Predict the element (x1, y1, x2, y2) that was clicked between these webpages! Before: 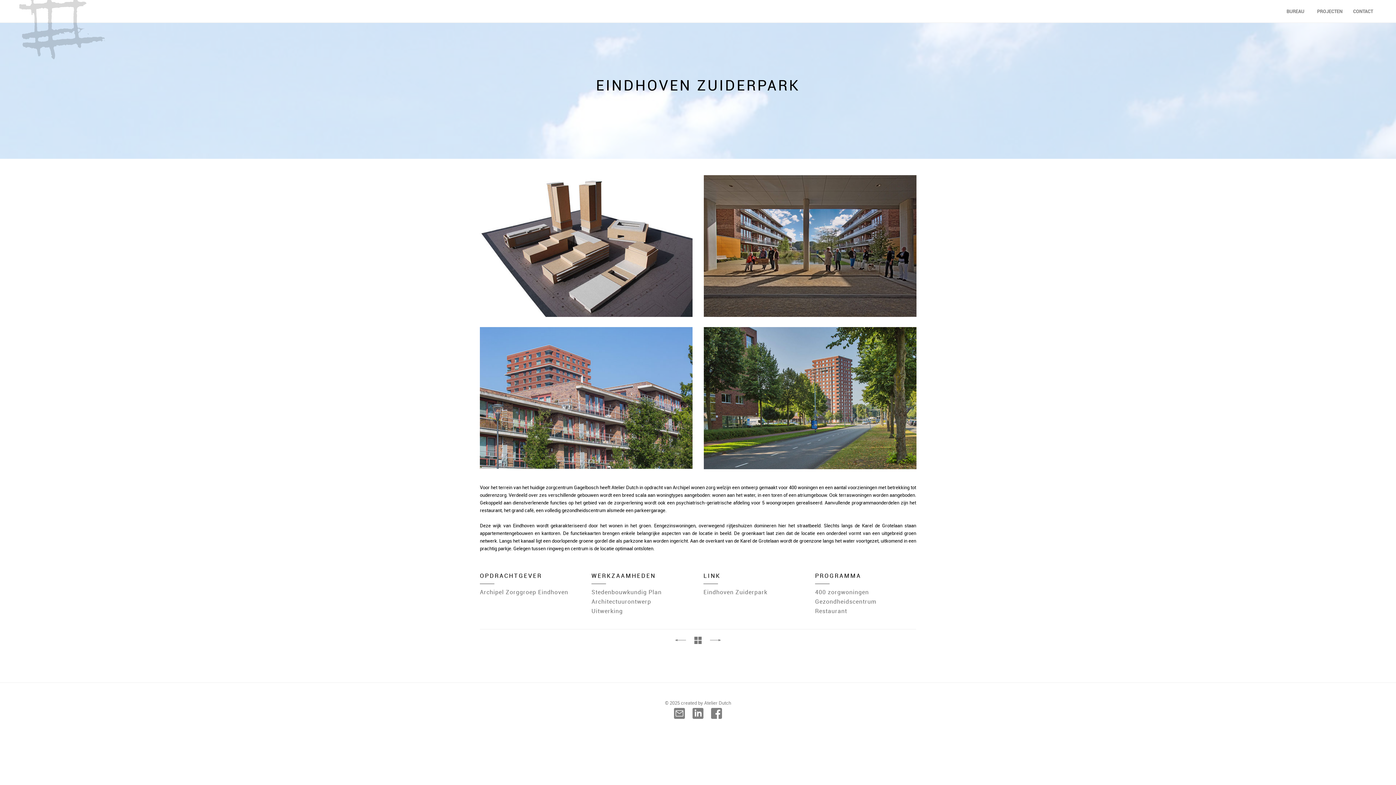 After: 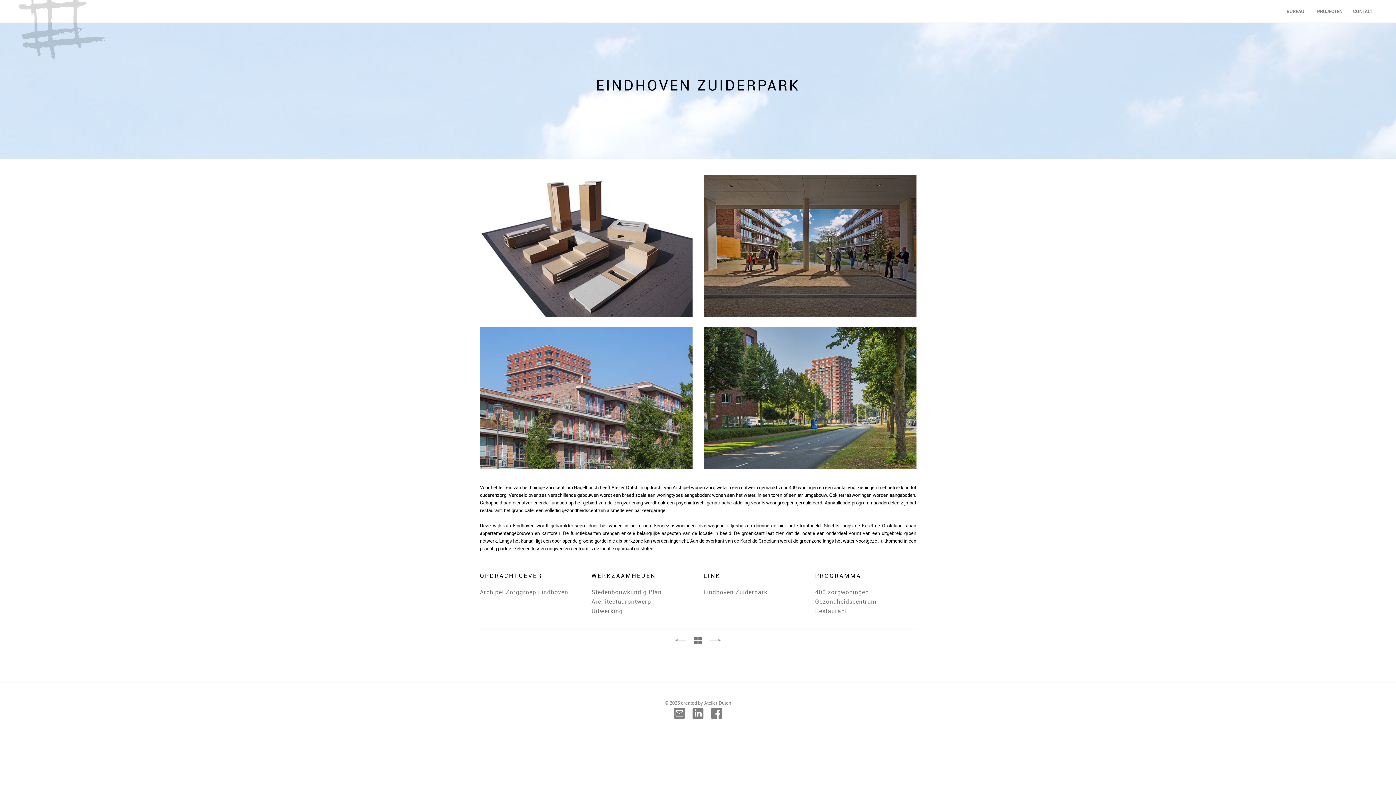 Action: bbox: (692, 708, 703, 719)